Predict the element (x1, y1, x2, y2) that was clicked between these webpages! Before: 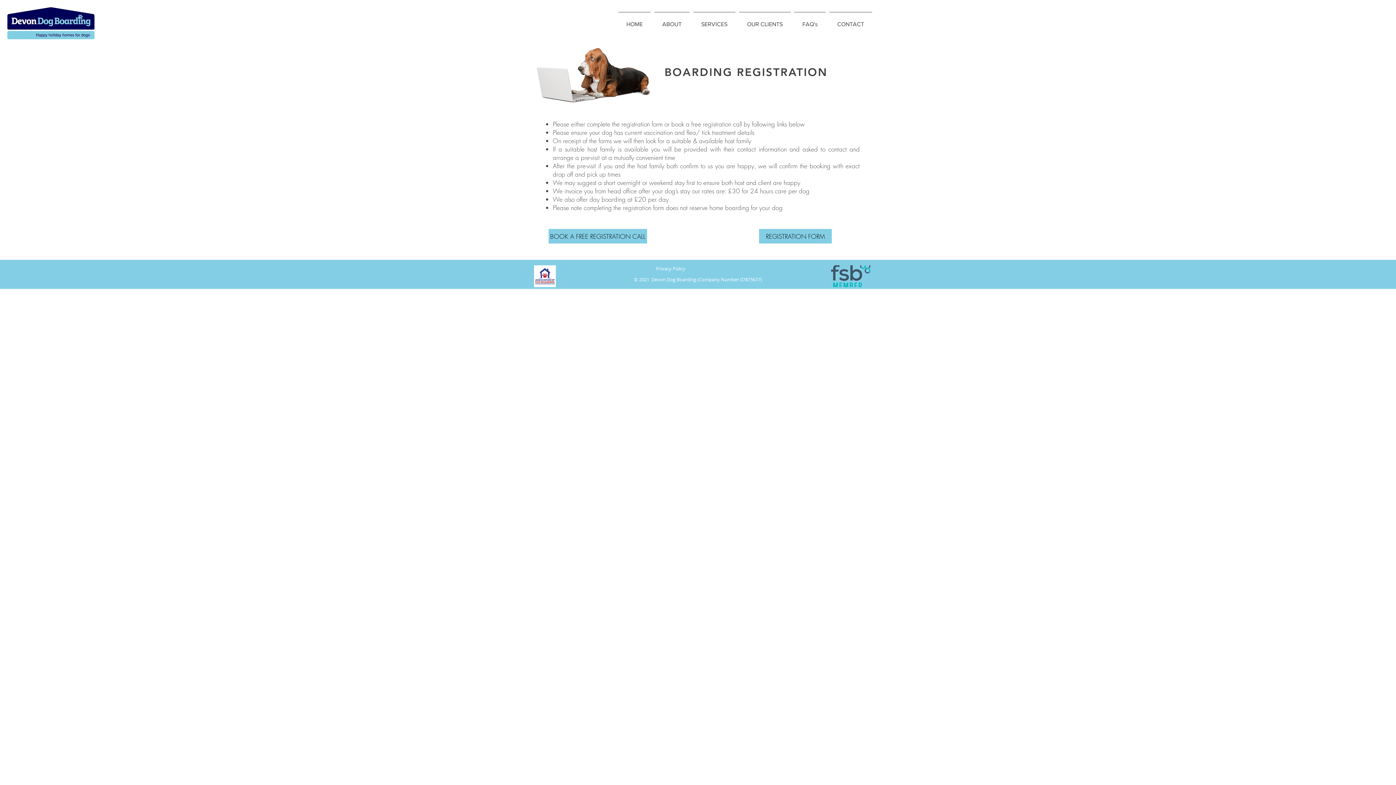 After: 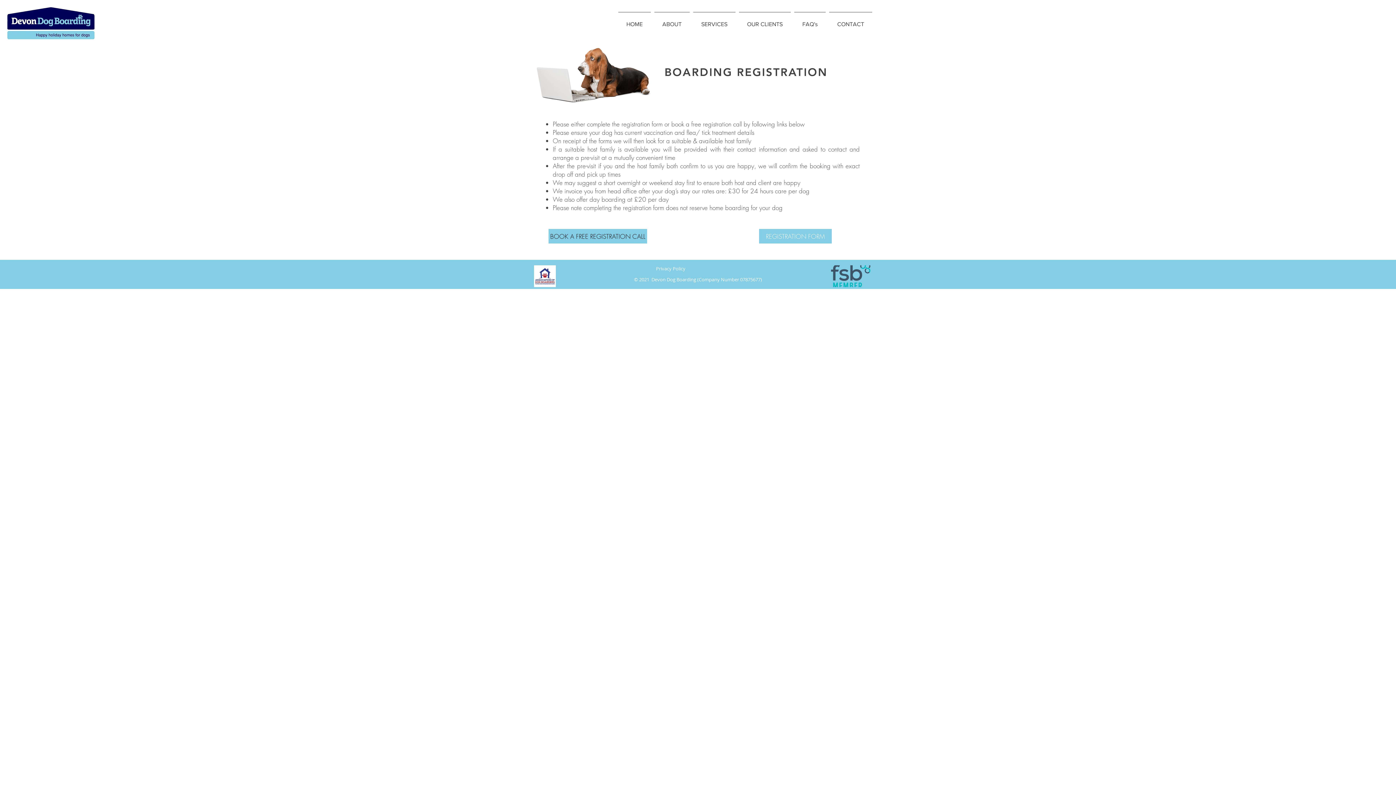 Action: label: REGISTRATION FORM bbox: (759, 229, 832, 243)